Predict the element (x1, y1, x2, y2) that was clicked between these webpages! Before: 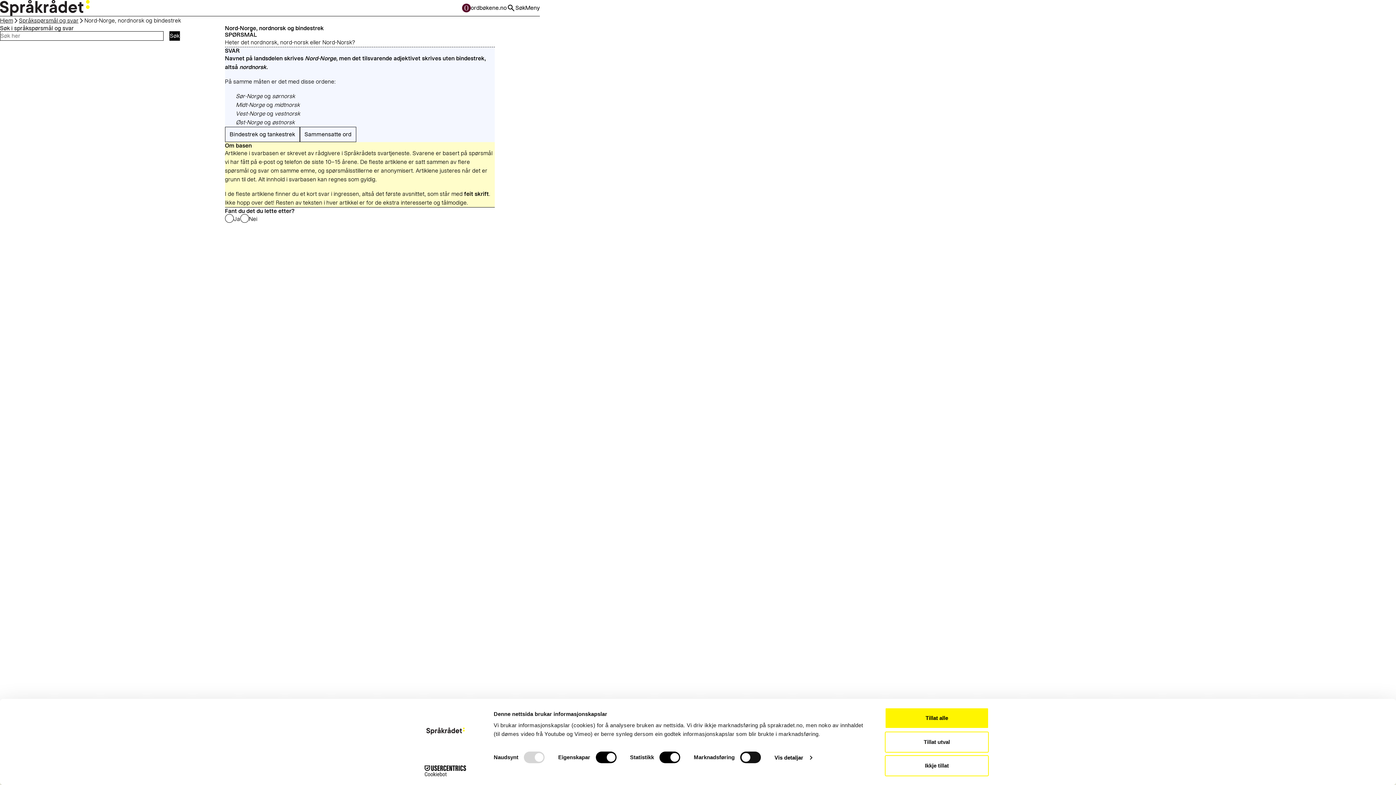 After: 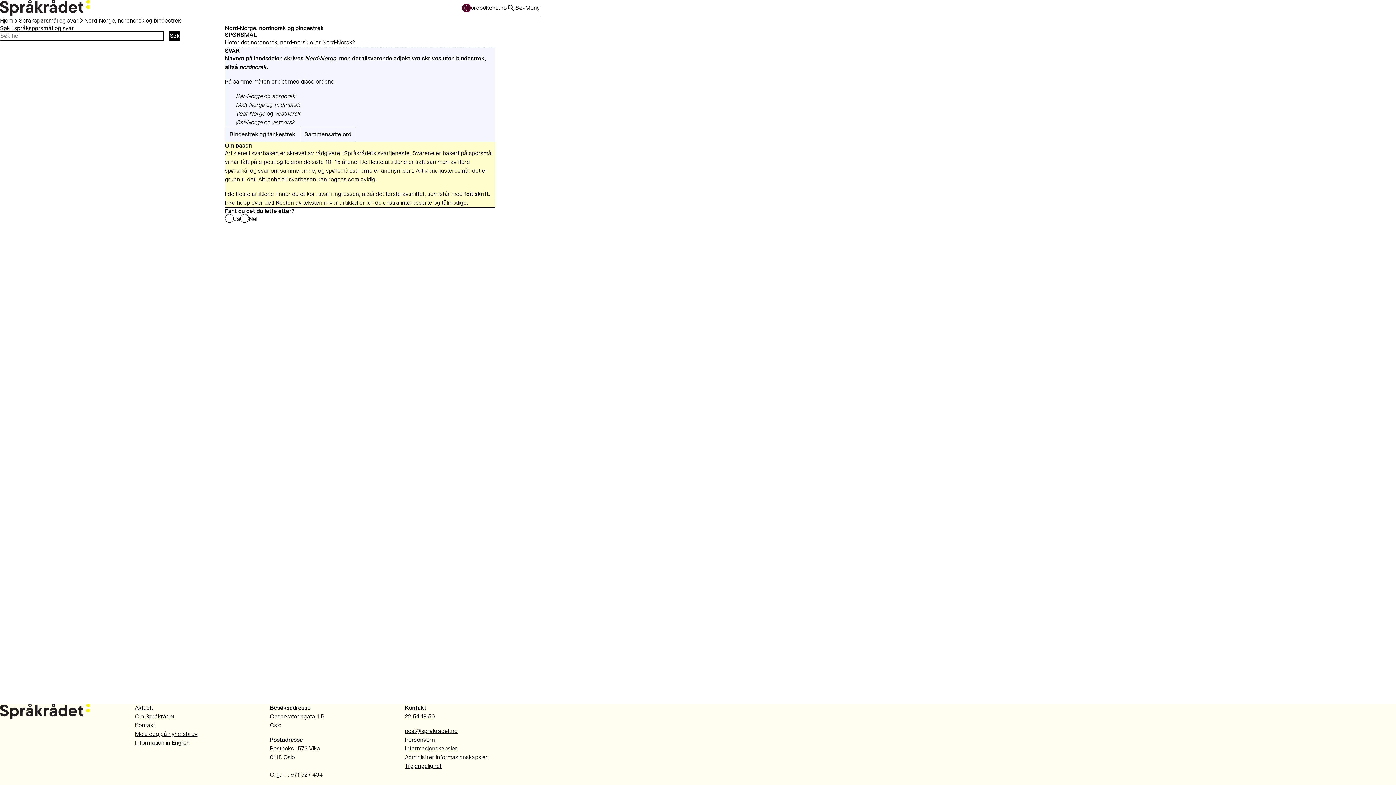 Action: label: Tillat alle bbox: (885, 708, 989, 729)